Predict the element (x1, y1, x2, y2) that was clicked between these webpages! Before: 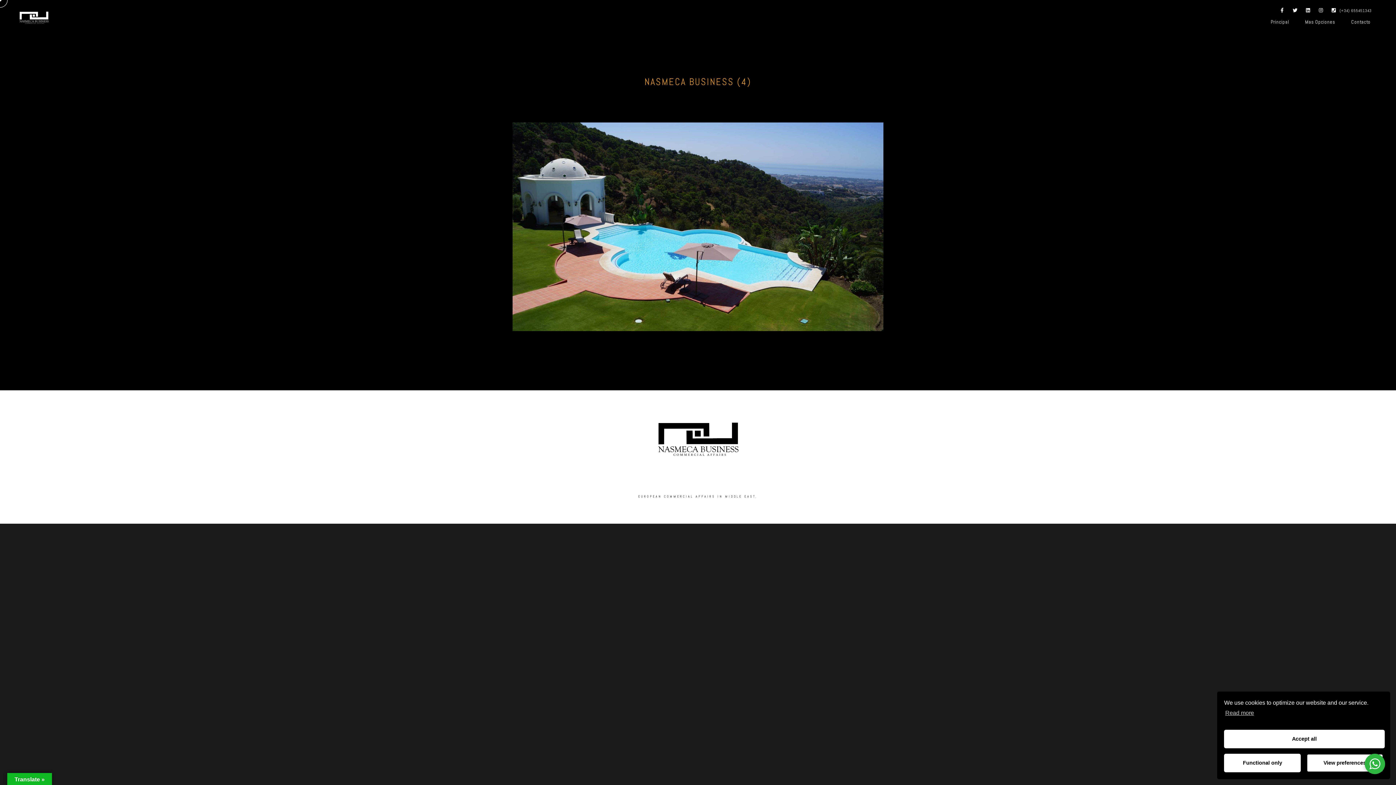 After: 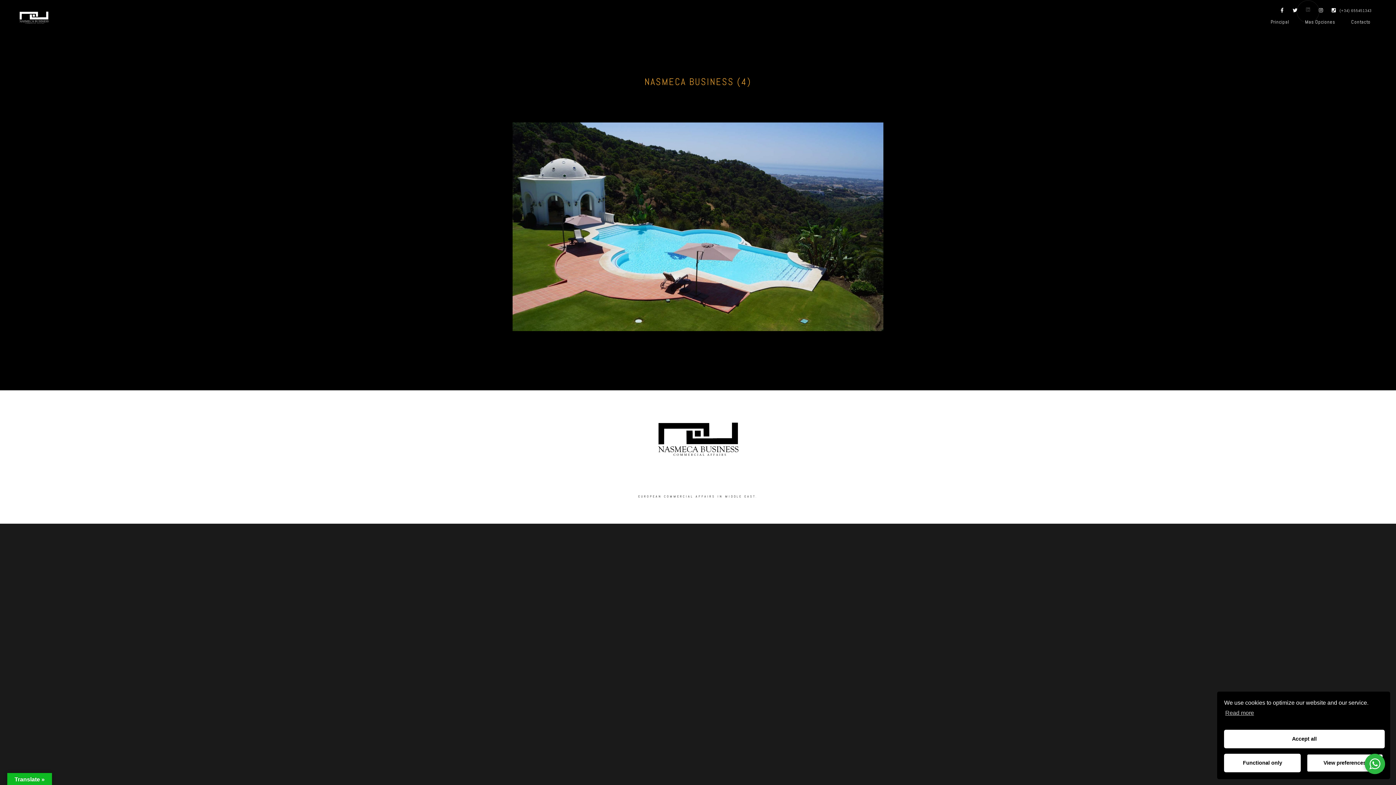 Action: bbox: (1304, 8, 1312, 15) label: LinkedIn